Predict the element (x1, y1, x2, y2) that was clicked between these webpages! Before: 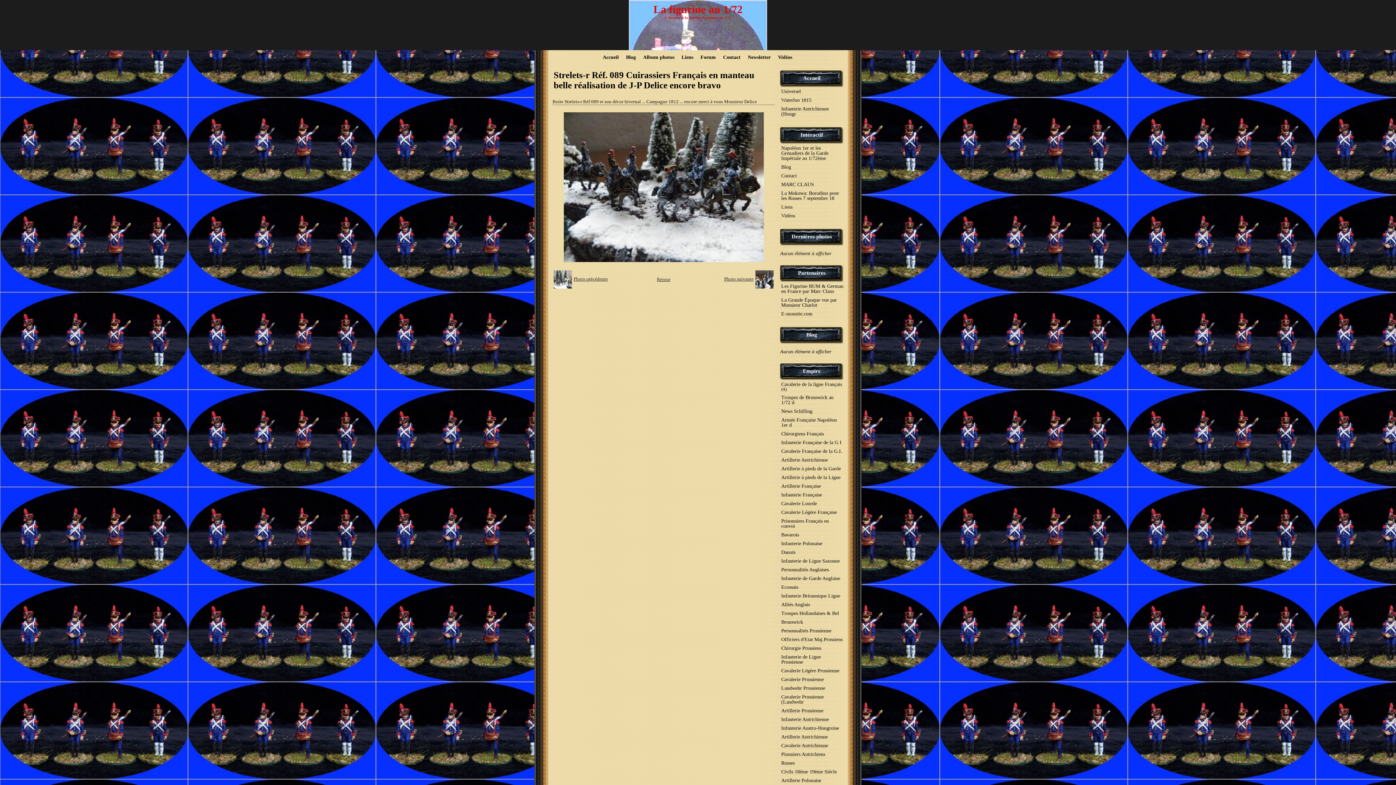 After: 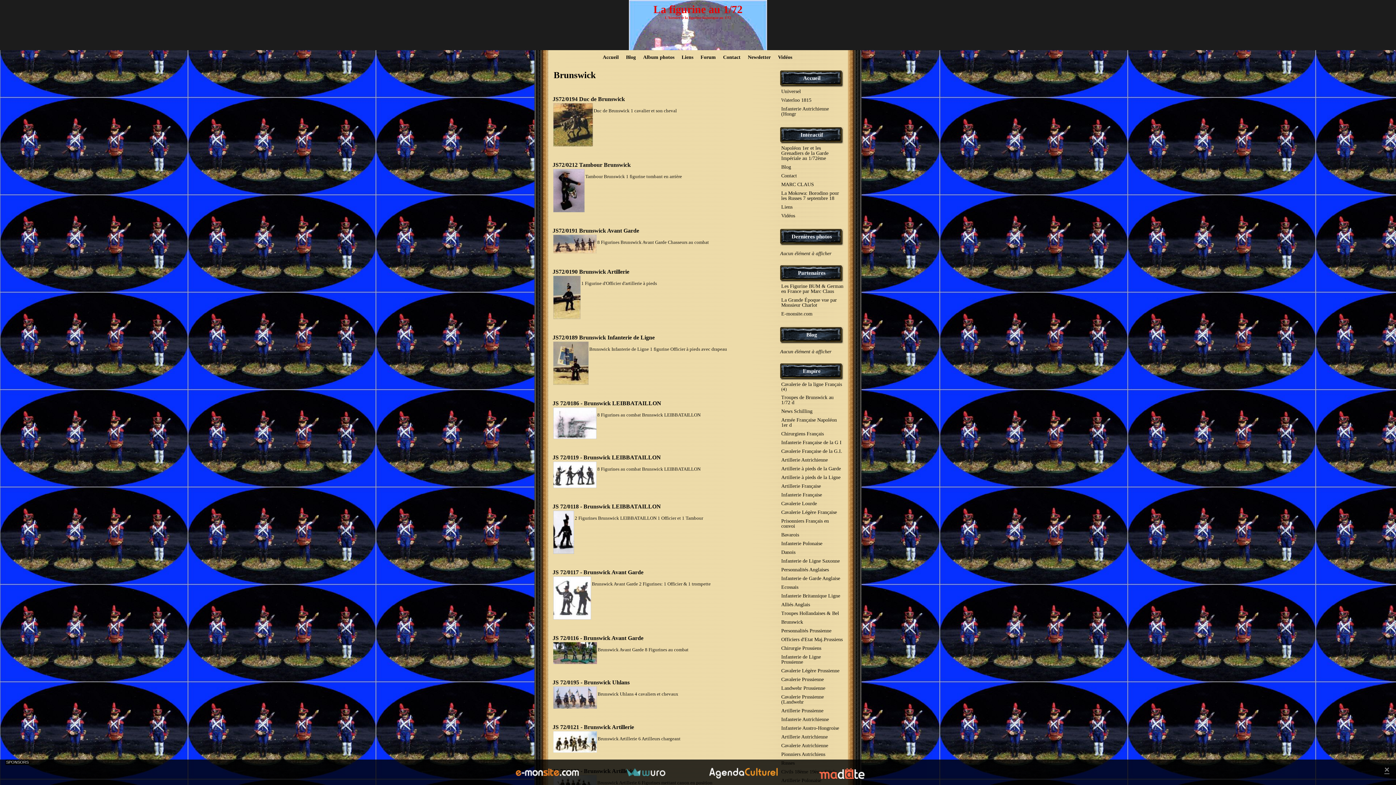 Action: bbox: (780, 618, 843, 626) label: Brunswick